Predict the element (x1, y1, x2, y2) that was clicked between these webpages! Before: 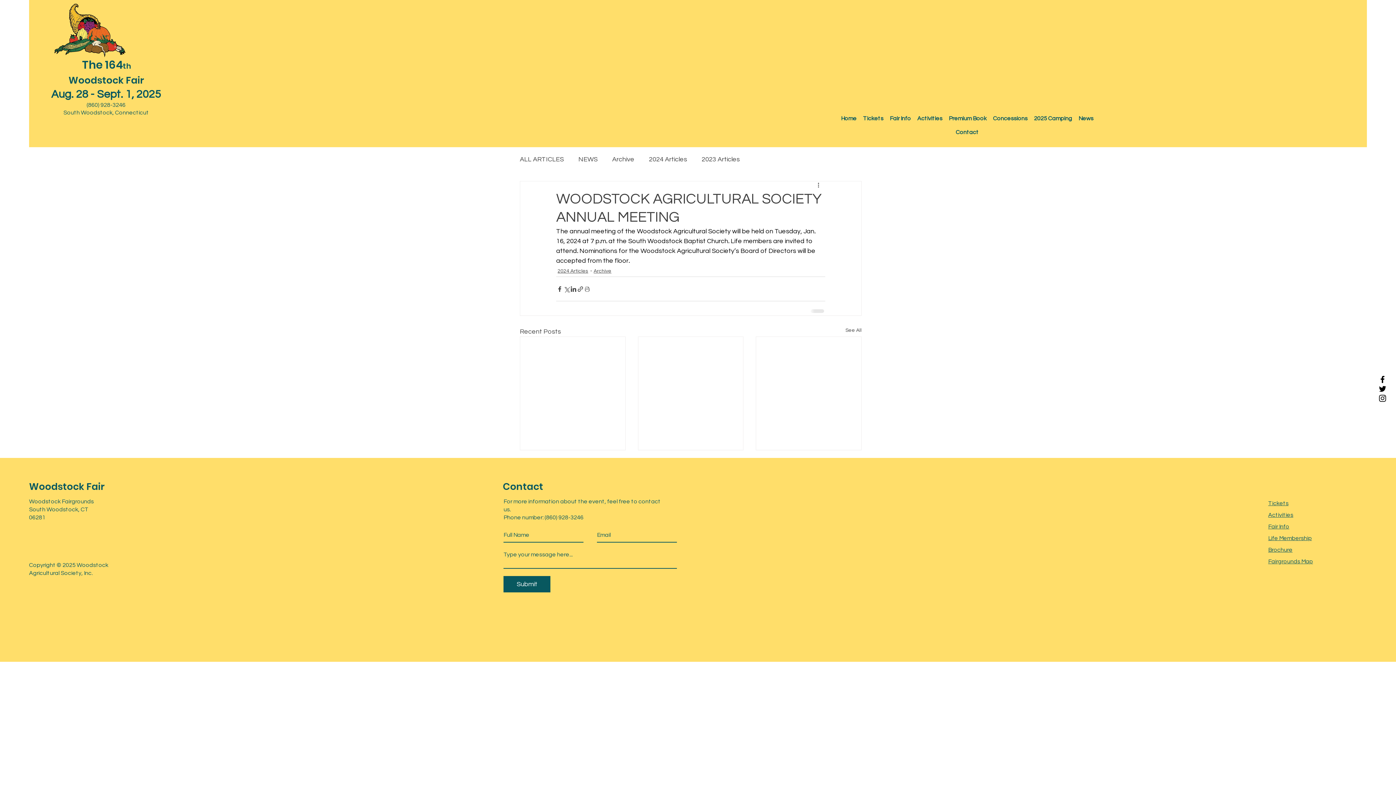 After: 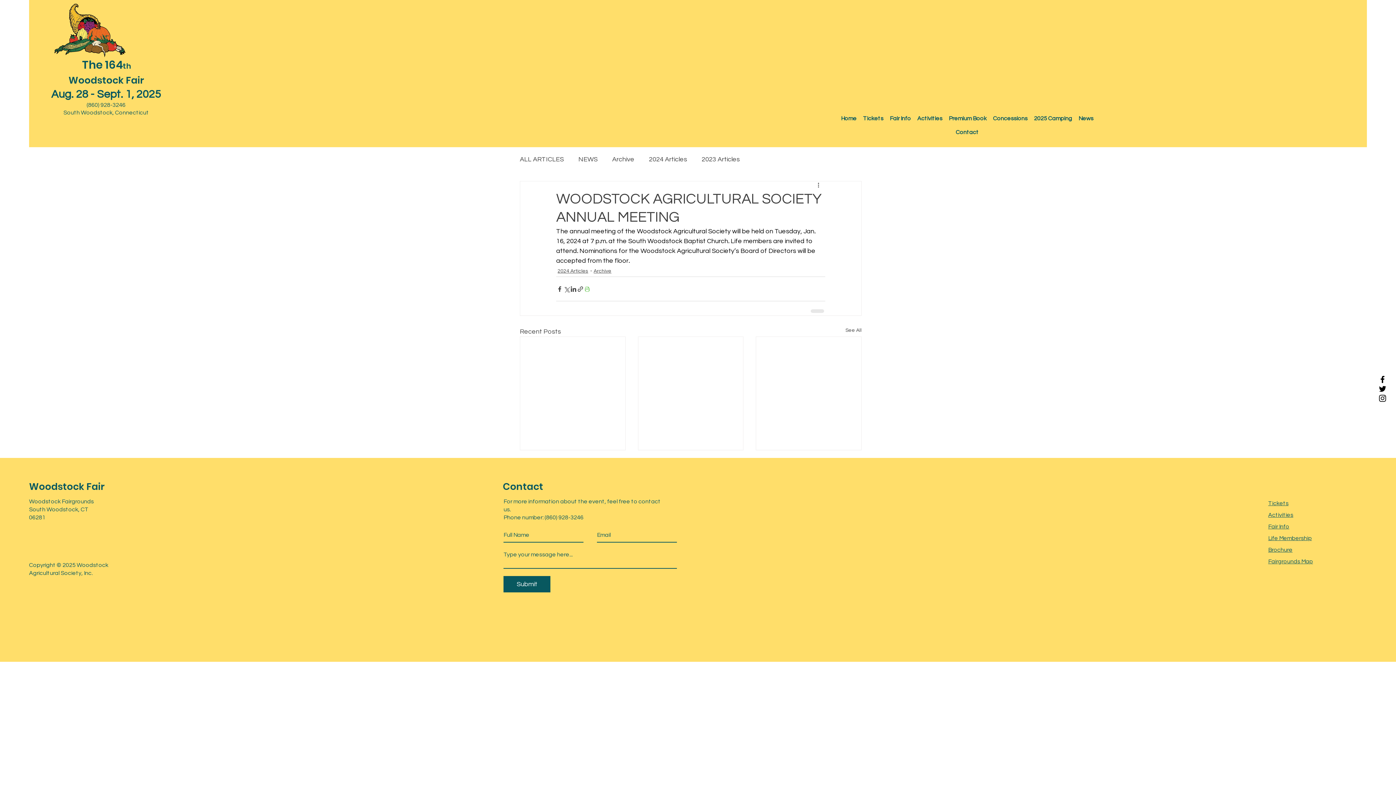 Action: label: Print Post bbox: (584, 285, 590, 292)